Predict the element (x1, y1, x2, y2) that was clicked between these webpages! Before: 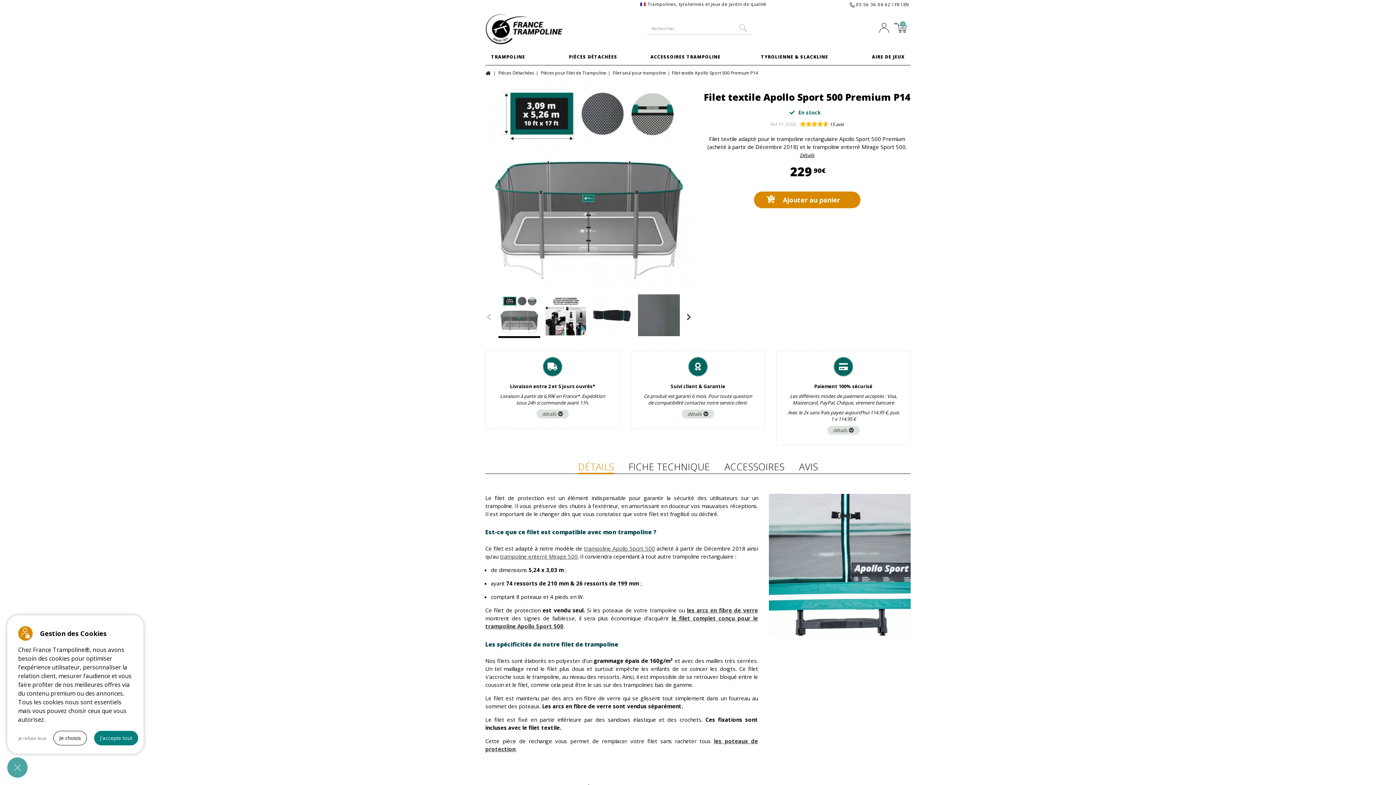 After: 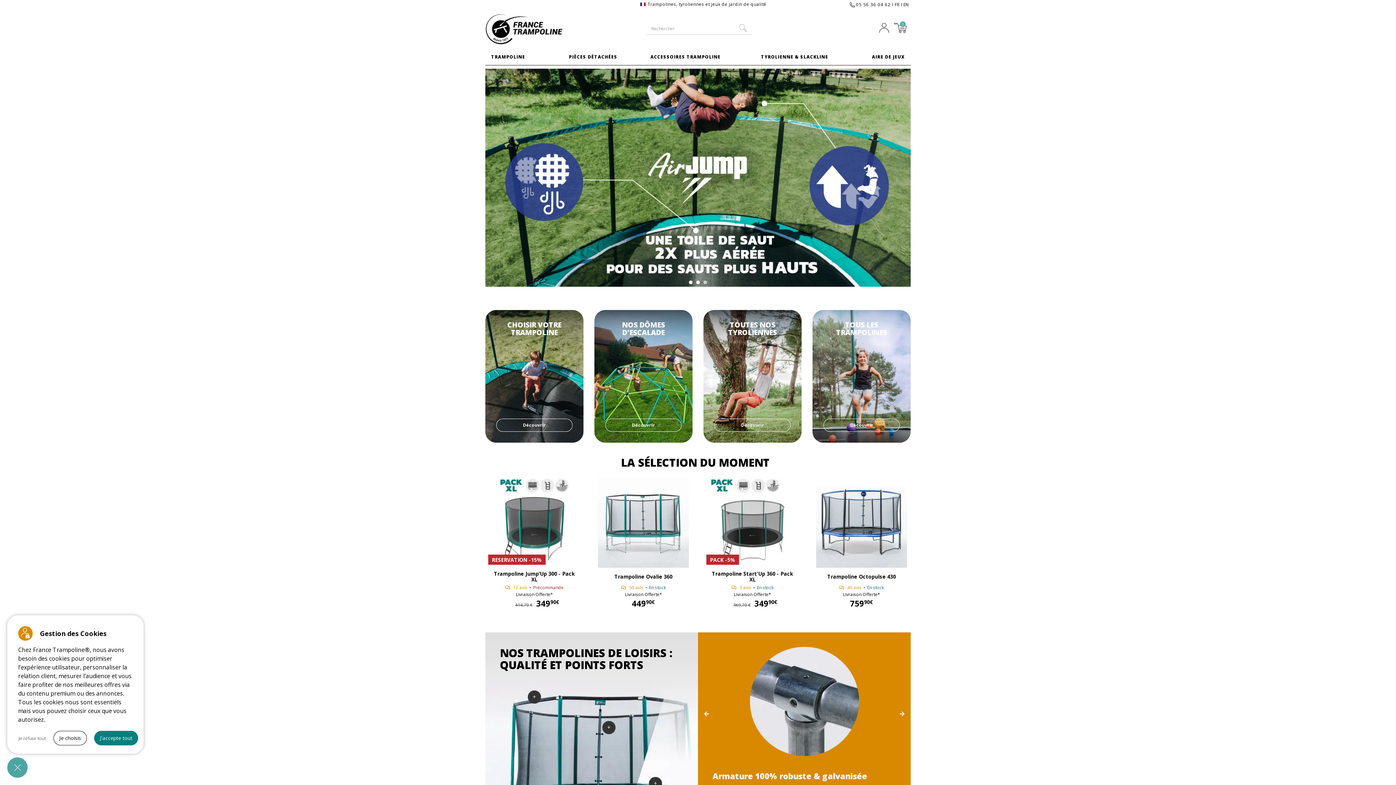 Action: bbox: (485, 69, 492, 75)